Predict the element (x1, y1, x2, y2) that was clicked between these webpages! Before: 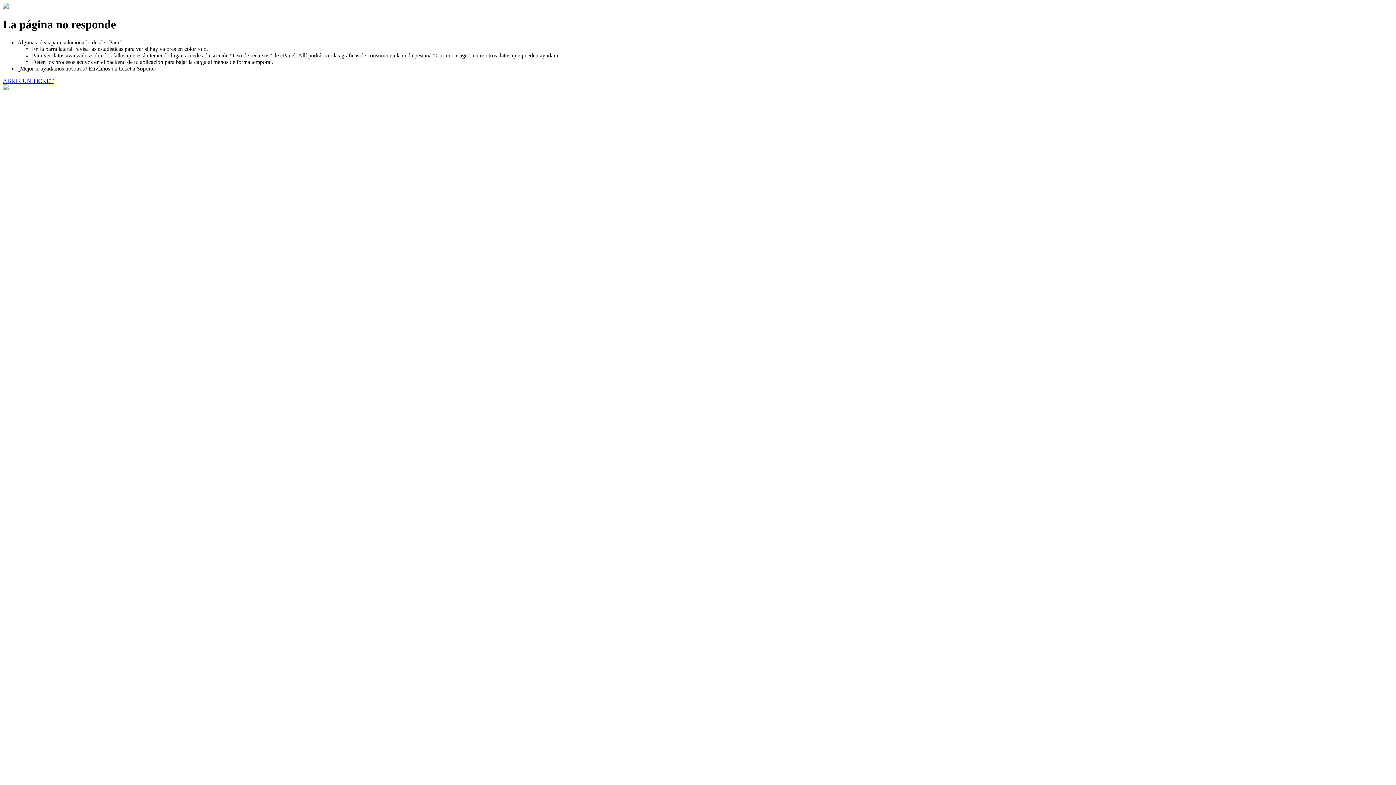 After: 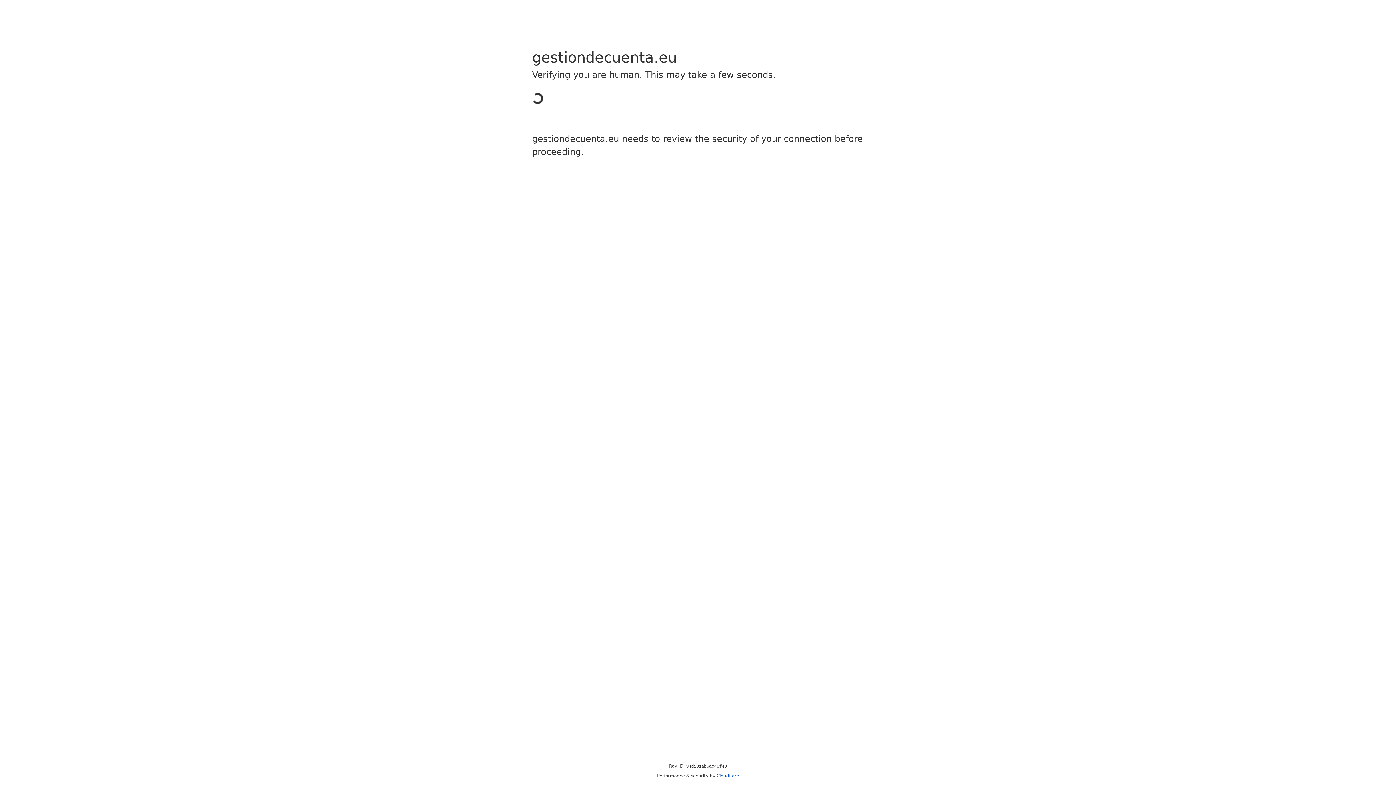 Action: label: ABRIR UN TICKET bbox: (2, 77, 53, 83)